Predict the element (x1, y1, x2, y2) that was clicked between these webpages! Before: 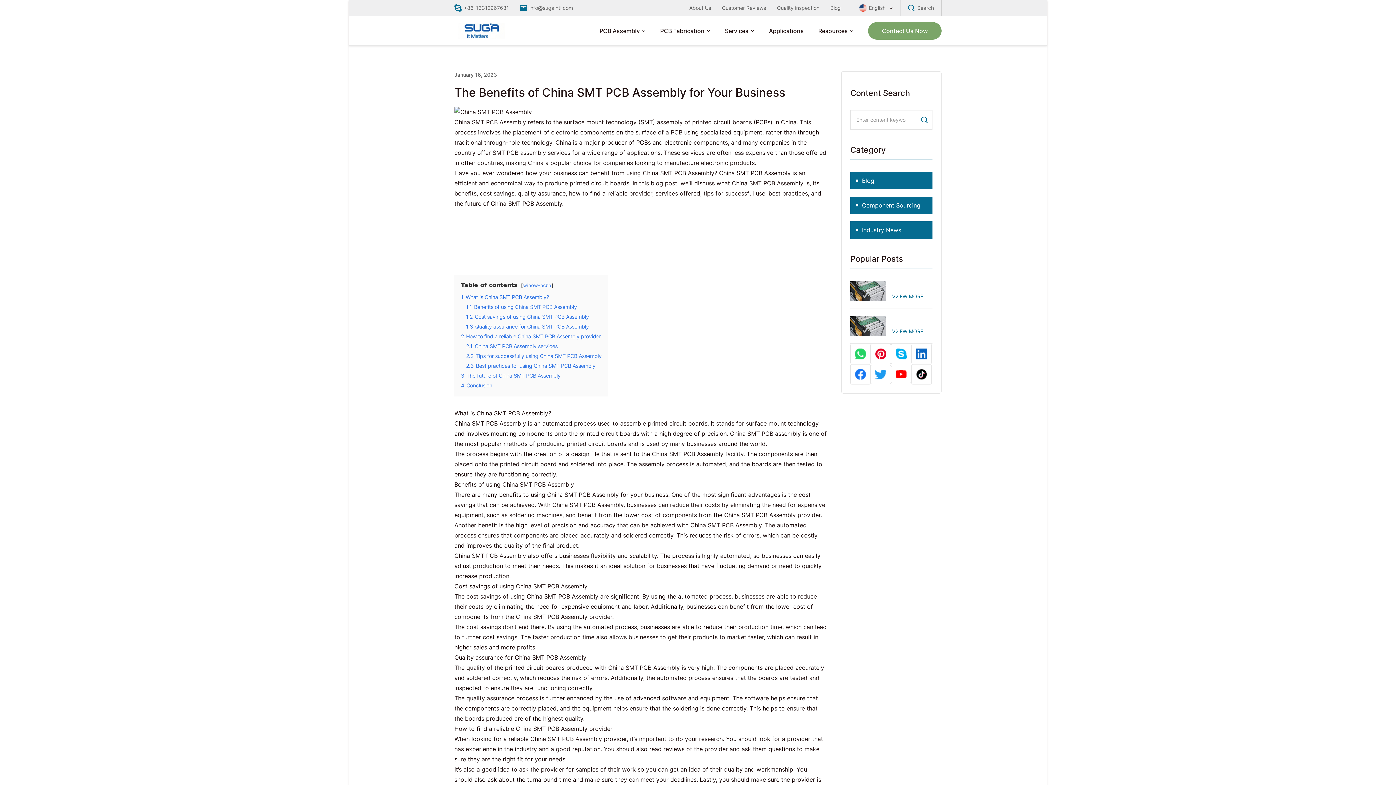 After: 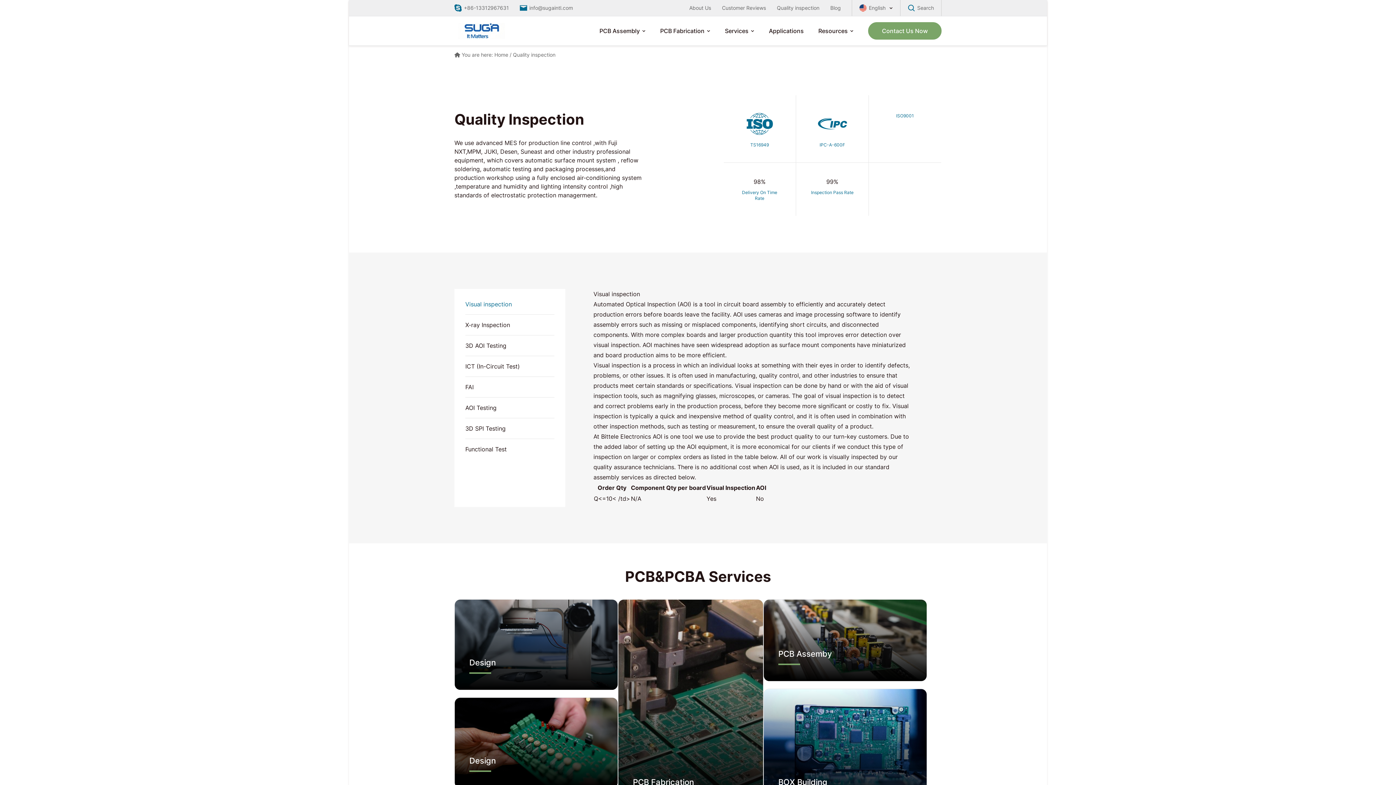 Action: bbox: (777, 4, 819, 10) label: Quality inspection